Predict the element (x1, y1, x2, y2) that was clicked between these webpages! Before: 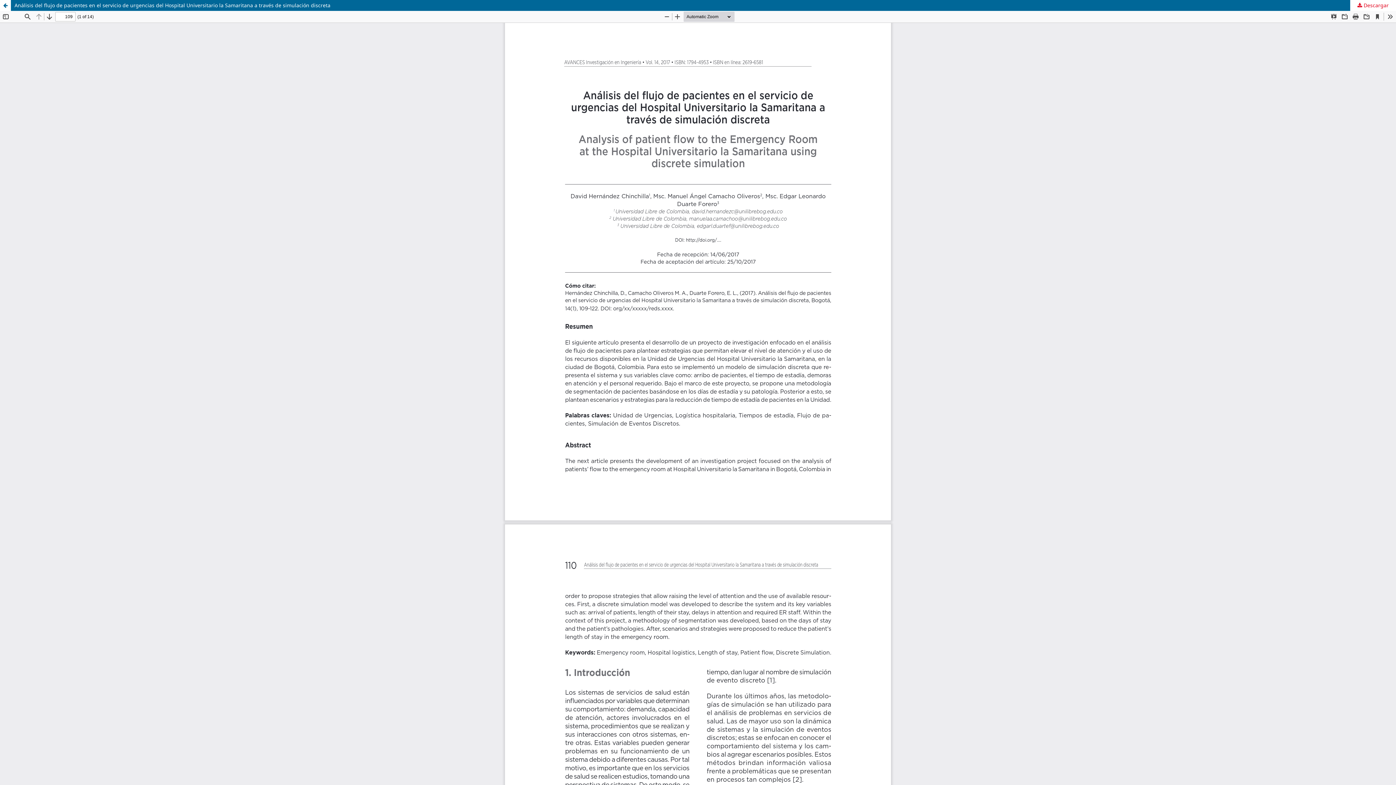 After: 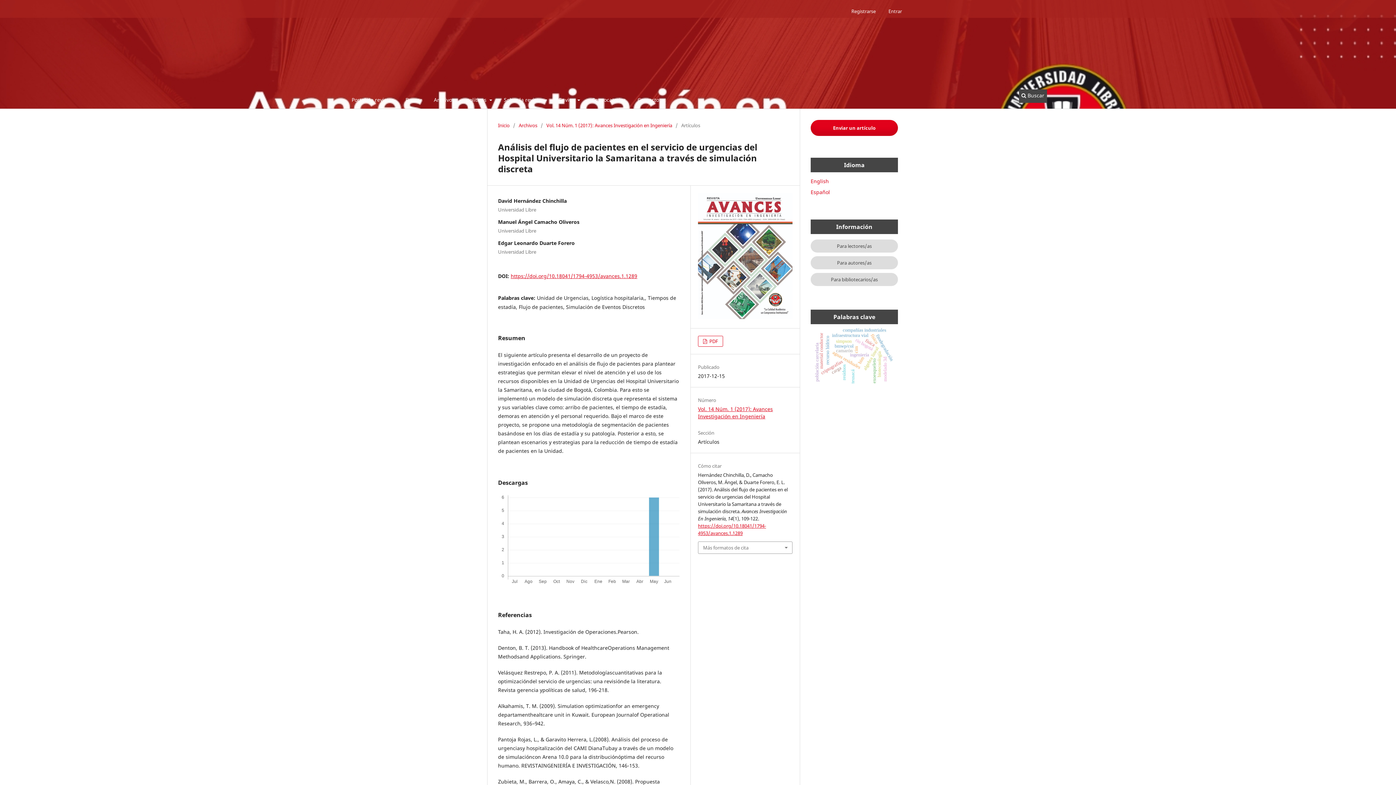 Action: bbox: (0, 0, 10, 10) label: Volver a los detalles del artículo